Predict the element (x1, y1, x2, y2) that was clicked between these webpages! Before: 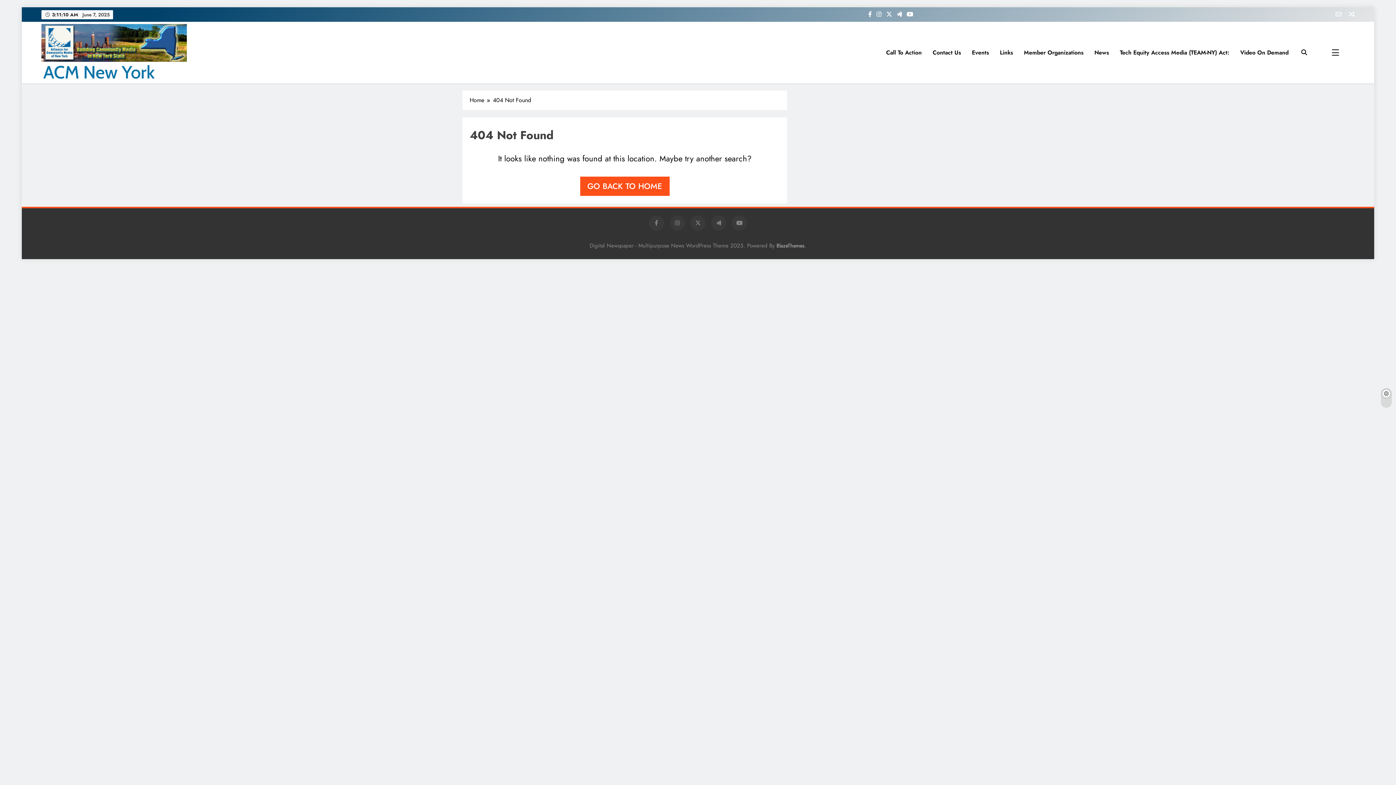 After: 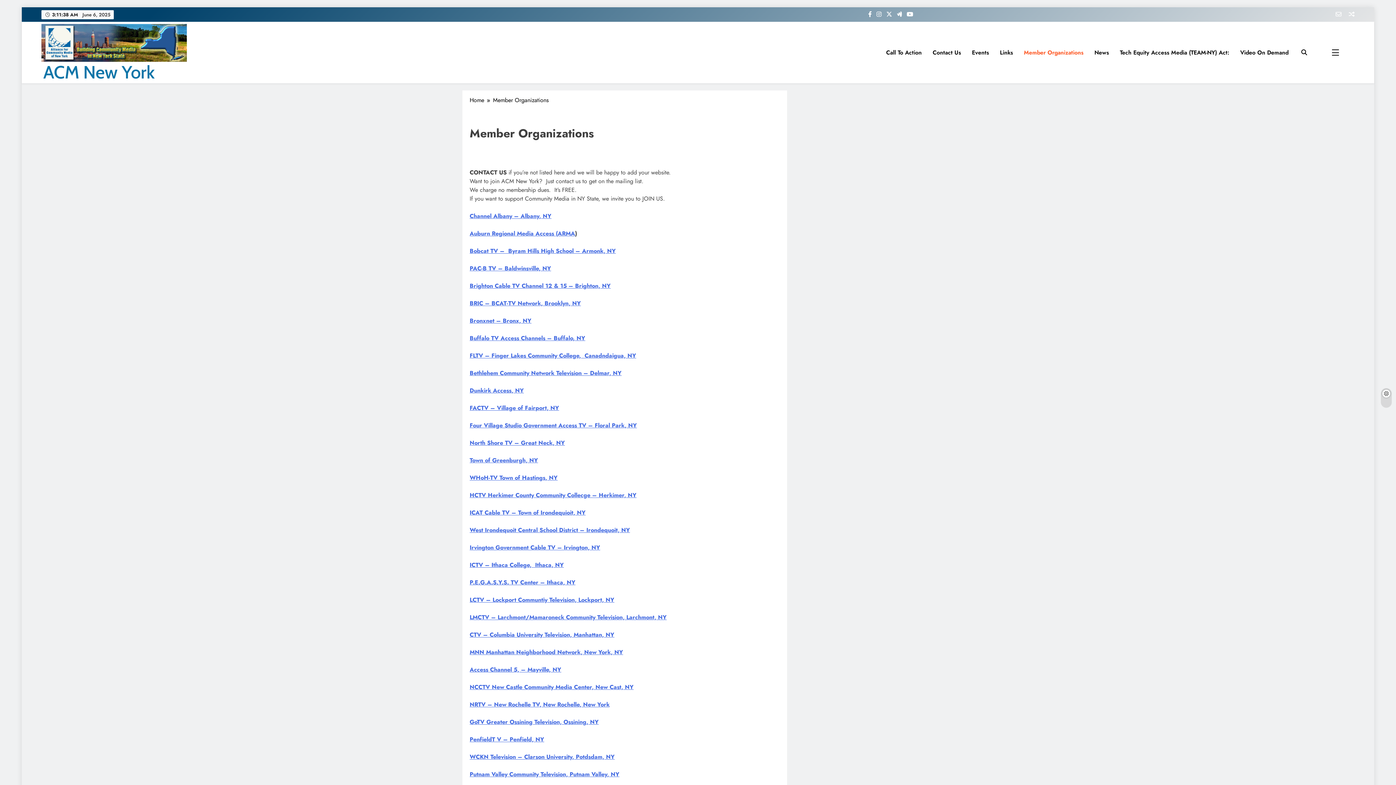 Action: label: Member Organizations bbox: (1018, 42, 1089, 62)